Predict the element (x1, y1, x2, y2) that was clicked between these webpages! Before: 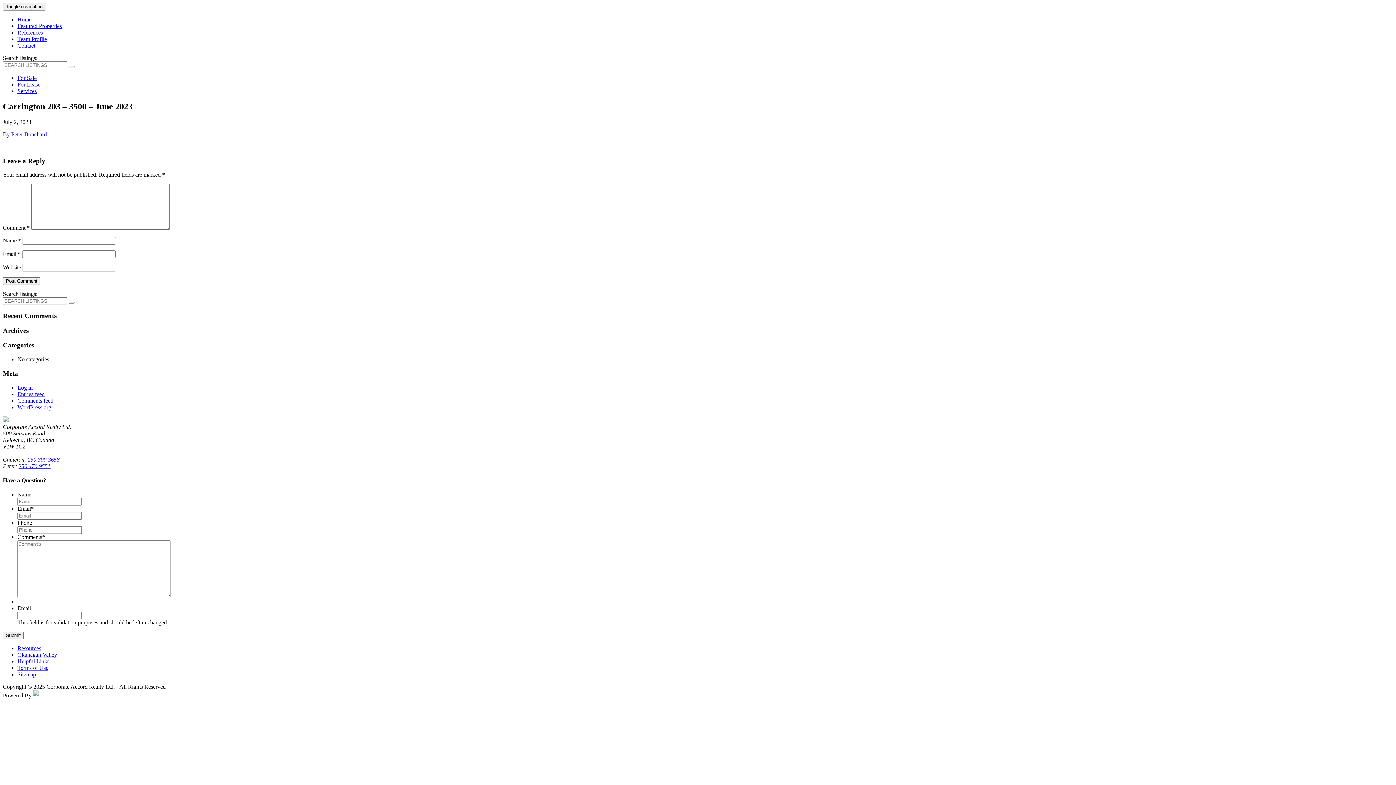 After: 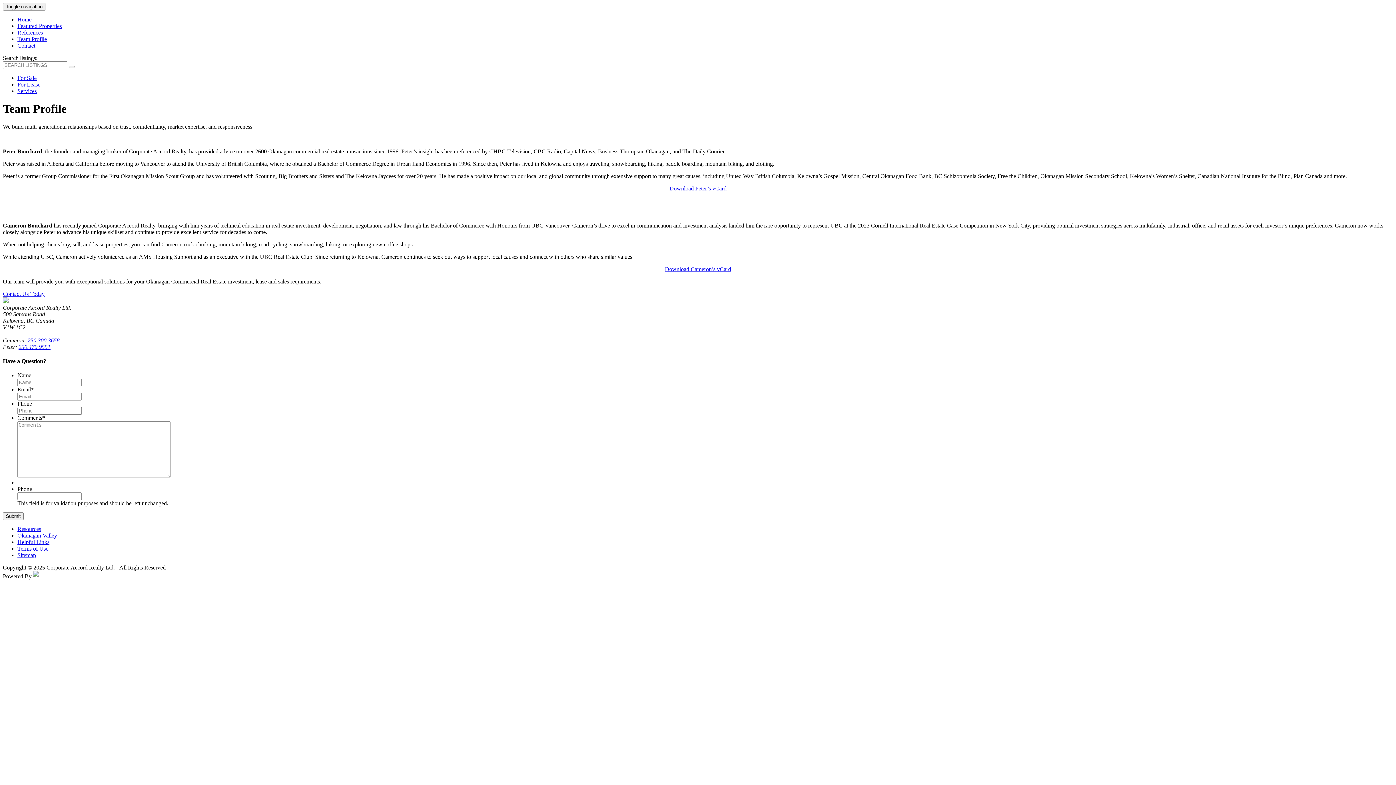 Action: label: Team Profile bbox: (17, 36, 46, 42)